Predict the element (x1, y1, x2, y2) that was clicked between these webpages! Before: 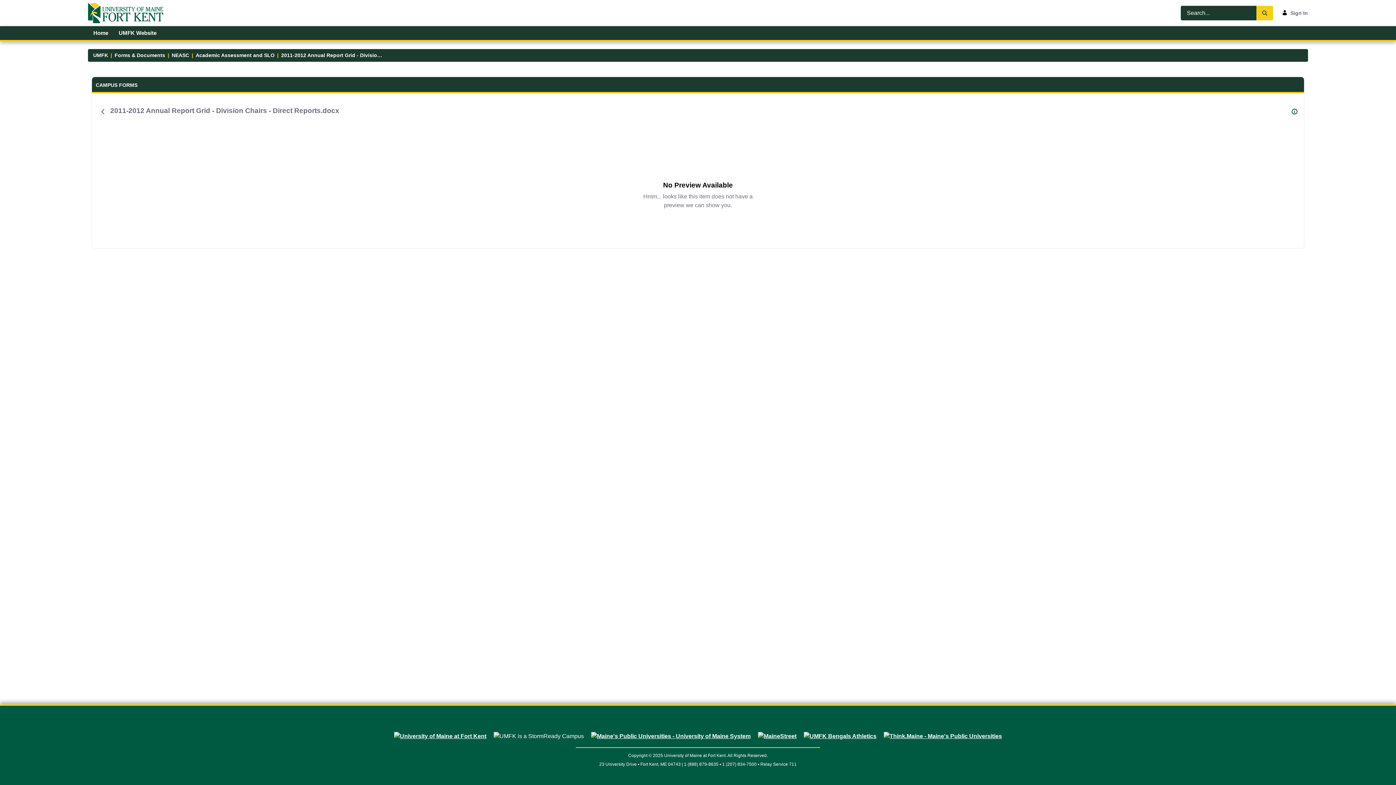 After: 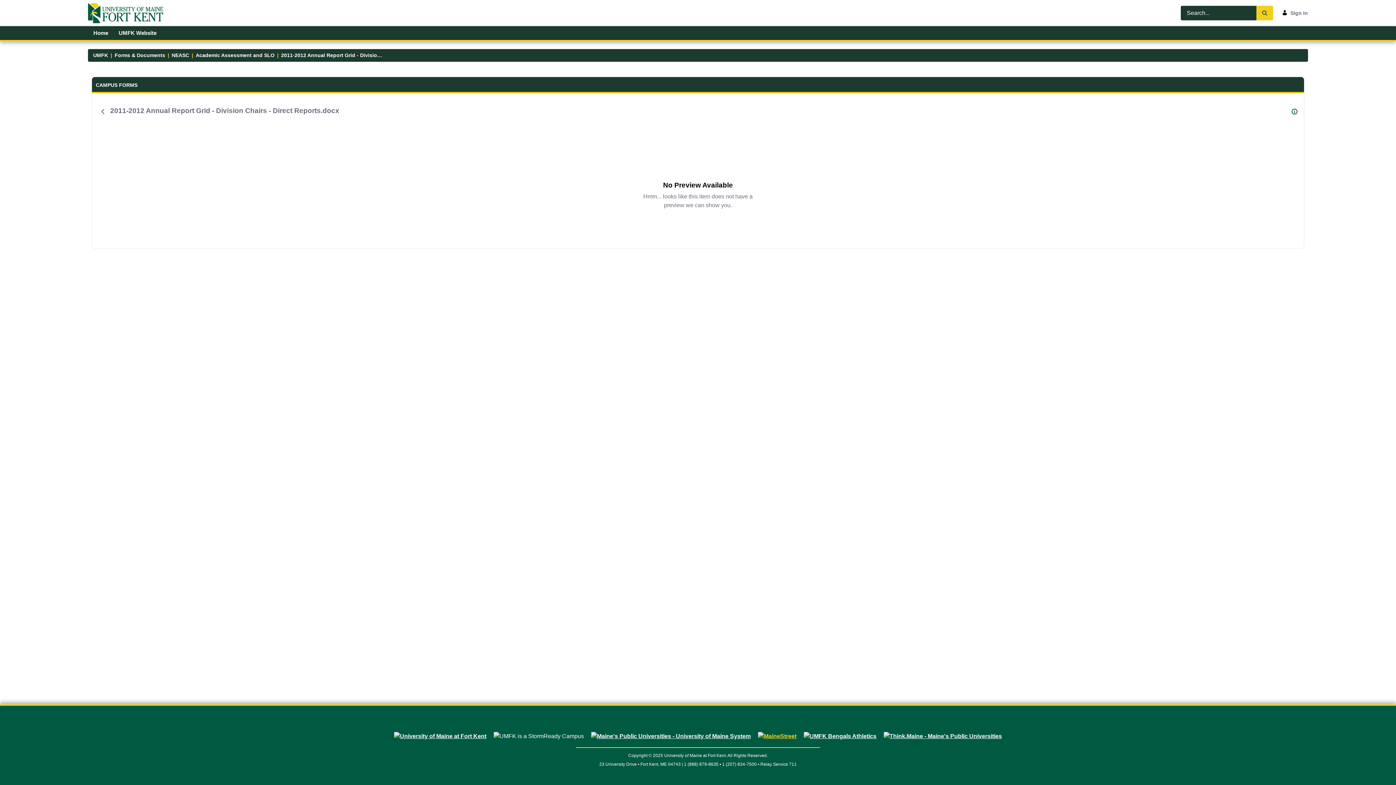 Action: bbox: (754, 733, 800, 739)